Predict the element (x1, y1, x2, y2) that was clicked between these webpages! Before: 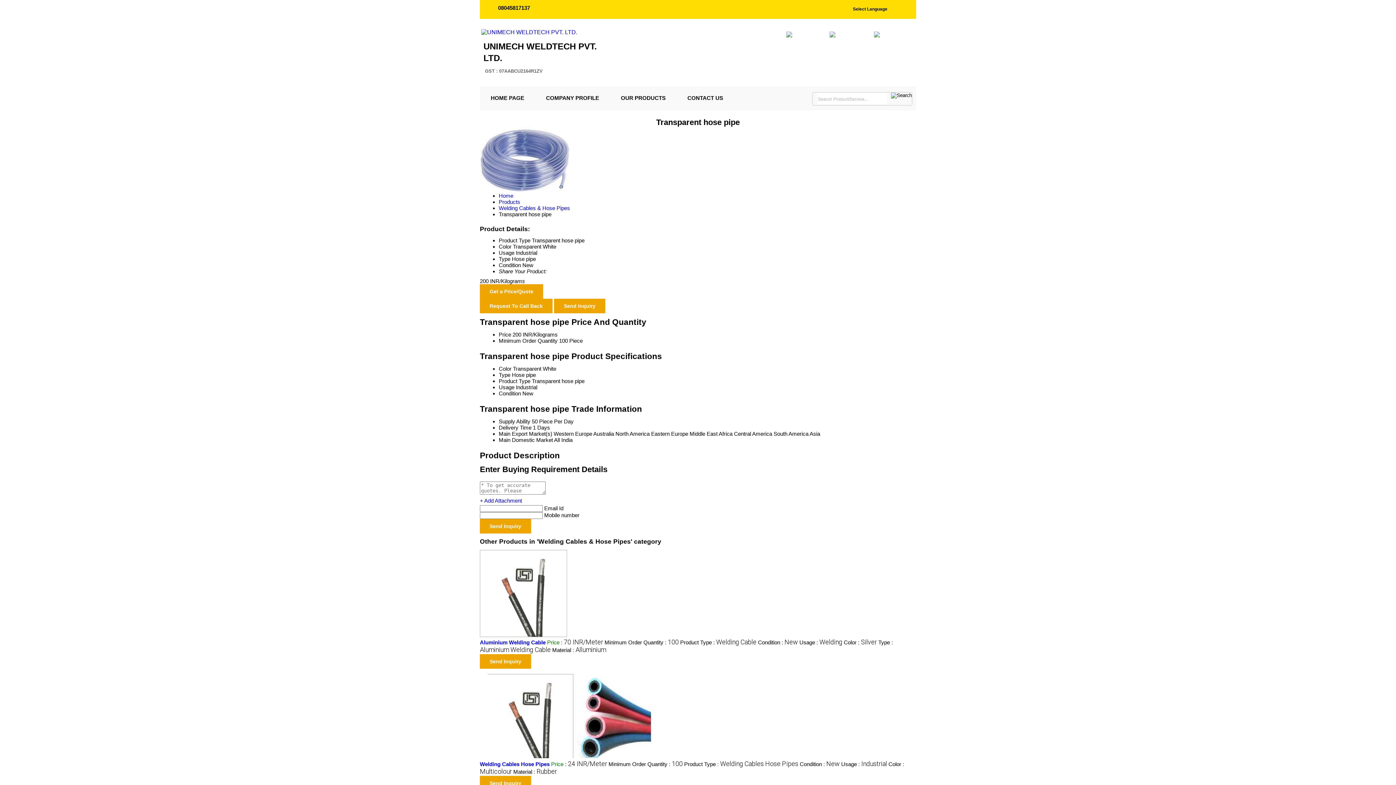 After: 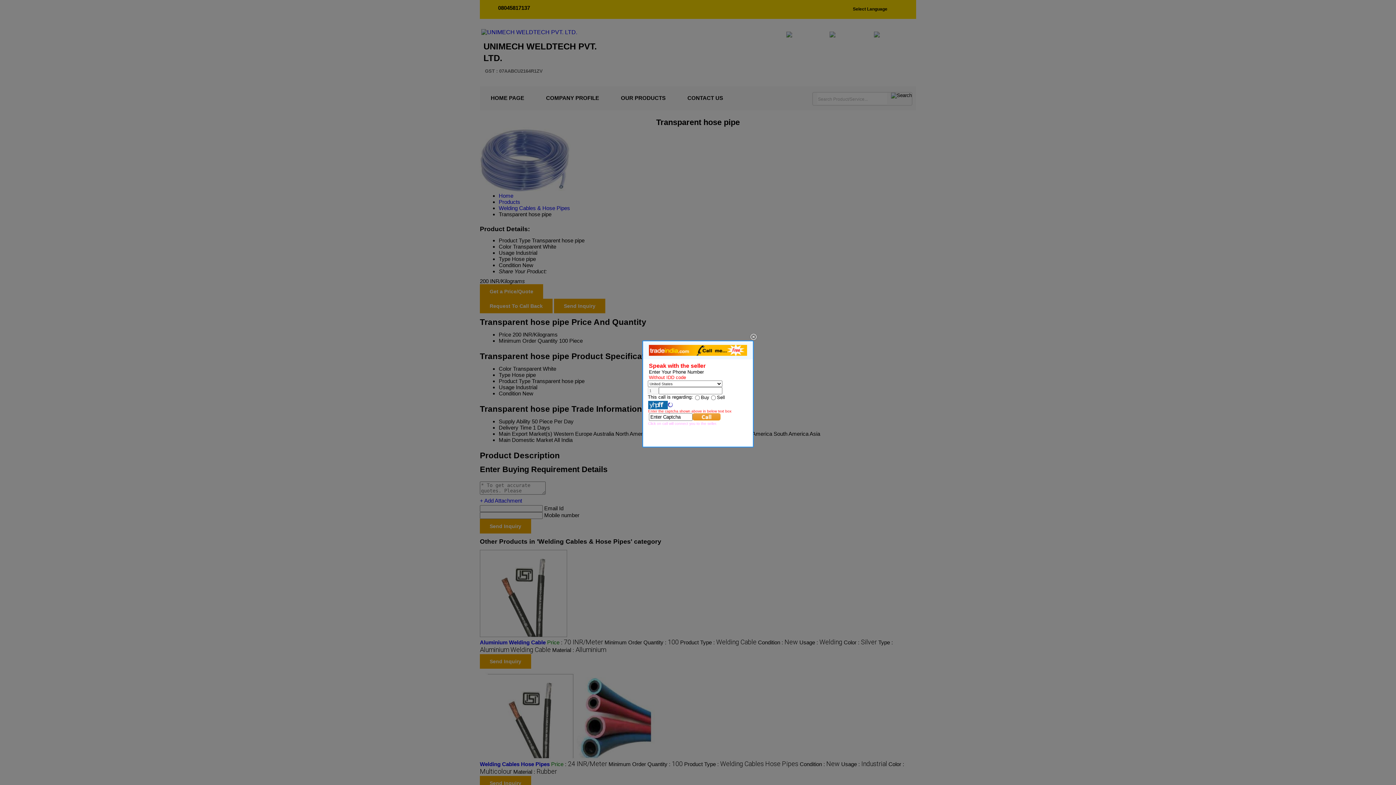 Action: bbox: (829, 31, 872, 37)